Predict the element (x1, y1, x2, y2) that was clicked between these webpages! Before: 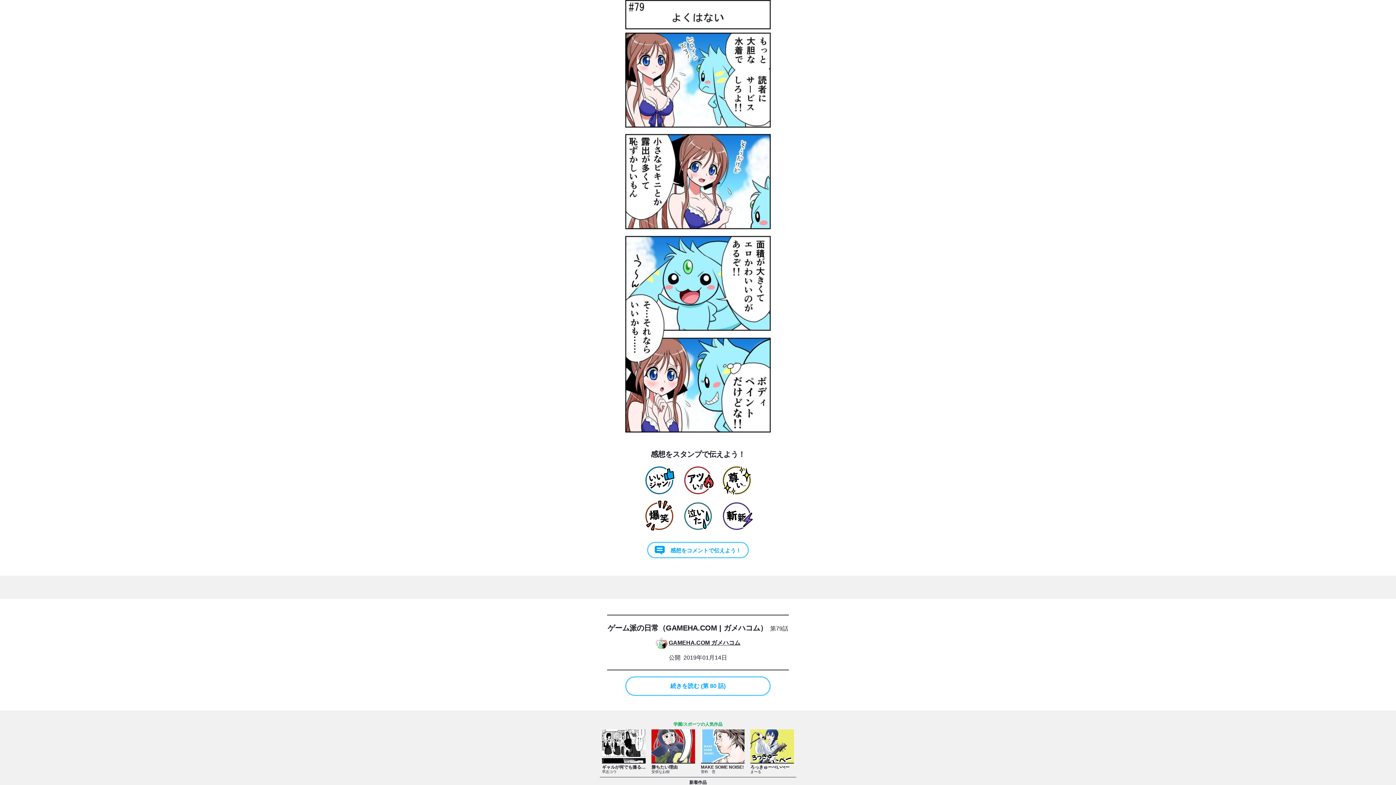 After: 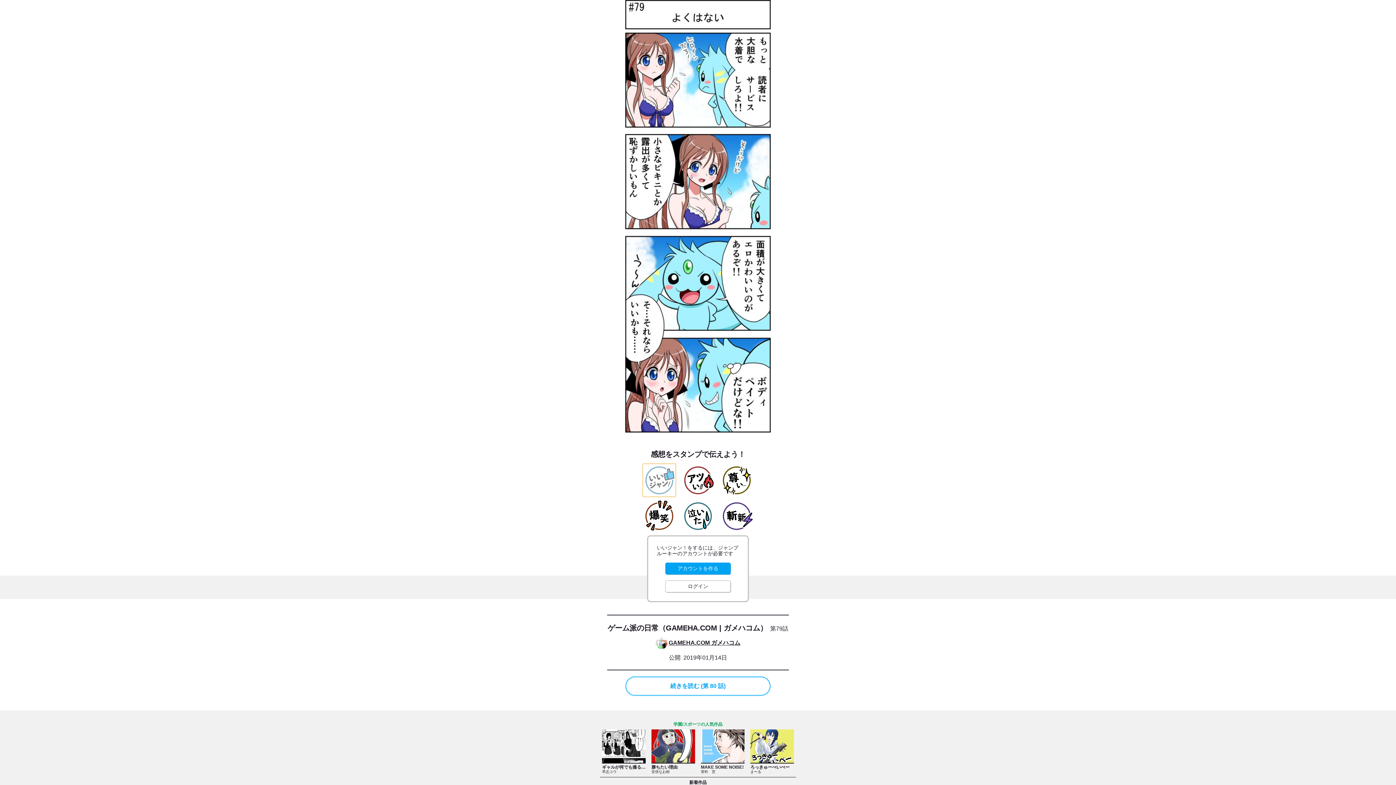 Action: bbox: (642, 464, 675, 496)